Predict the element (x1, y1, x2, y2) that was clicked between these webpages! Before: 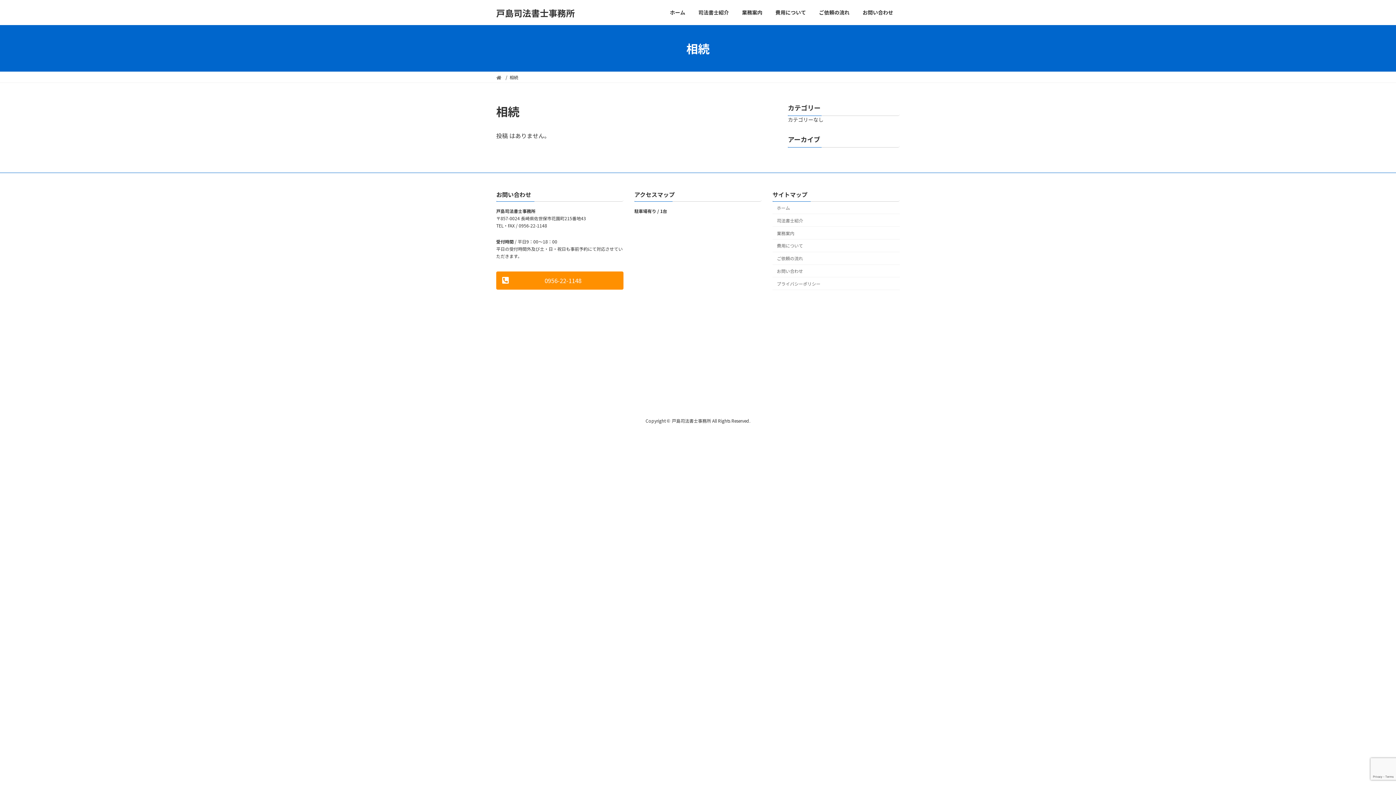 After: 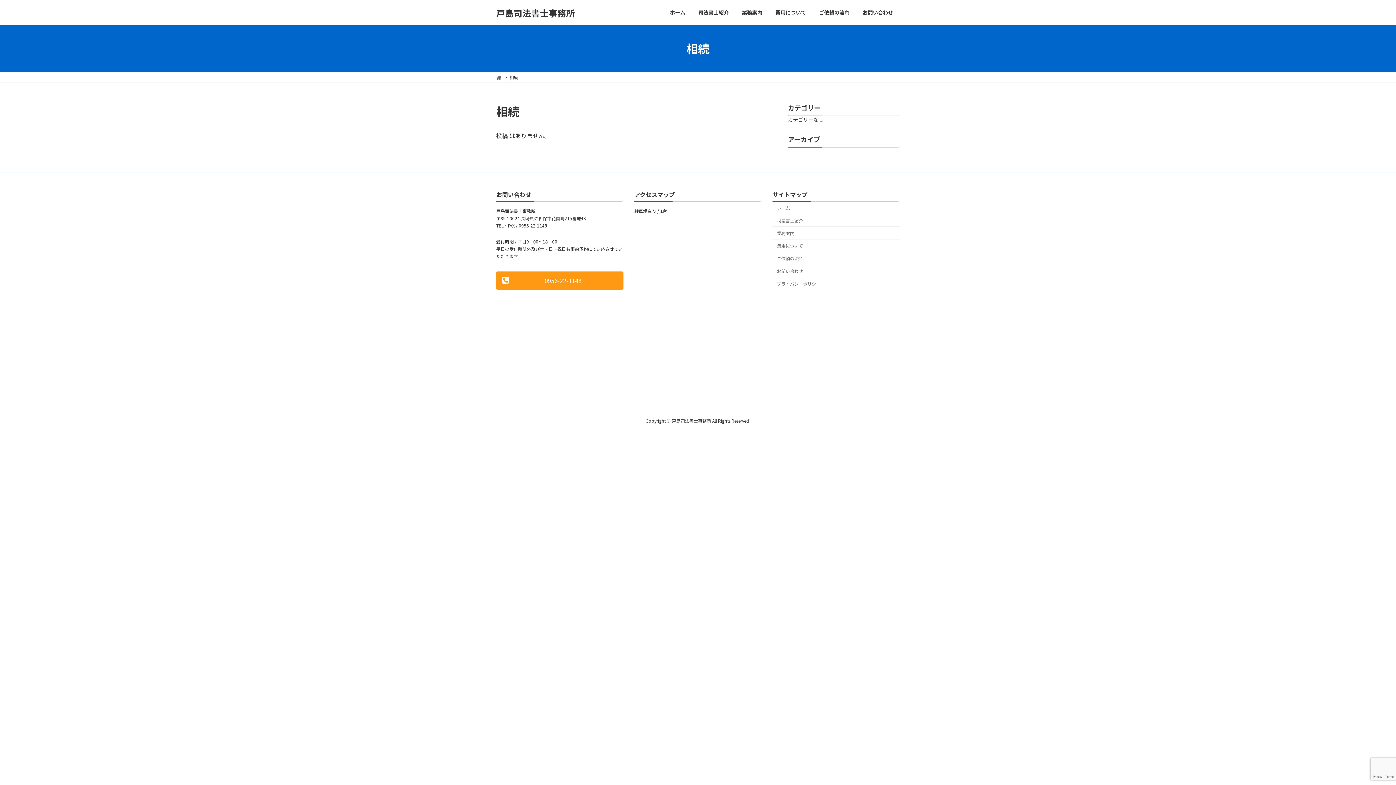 Action: bbox: (496, 271, 623, 289) label: 0956-22-1148